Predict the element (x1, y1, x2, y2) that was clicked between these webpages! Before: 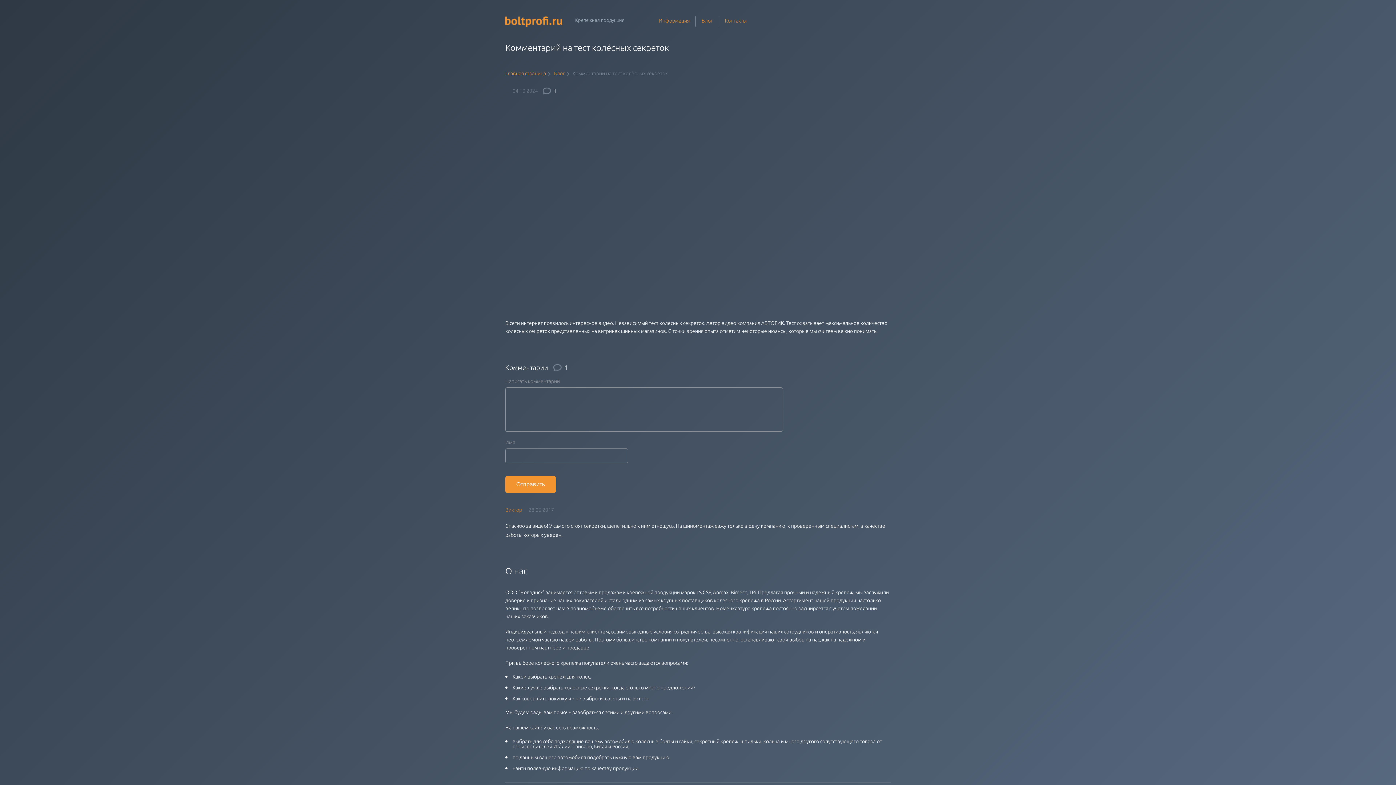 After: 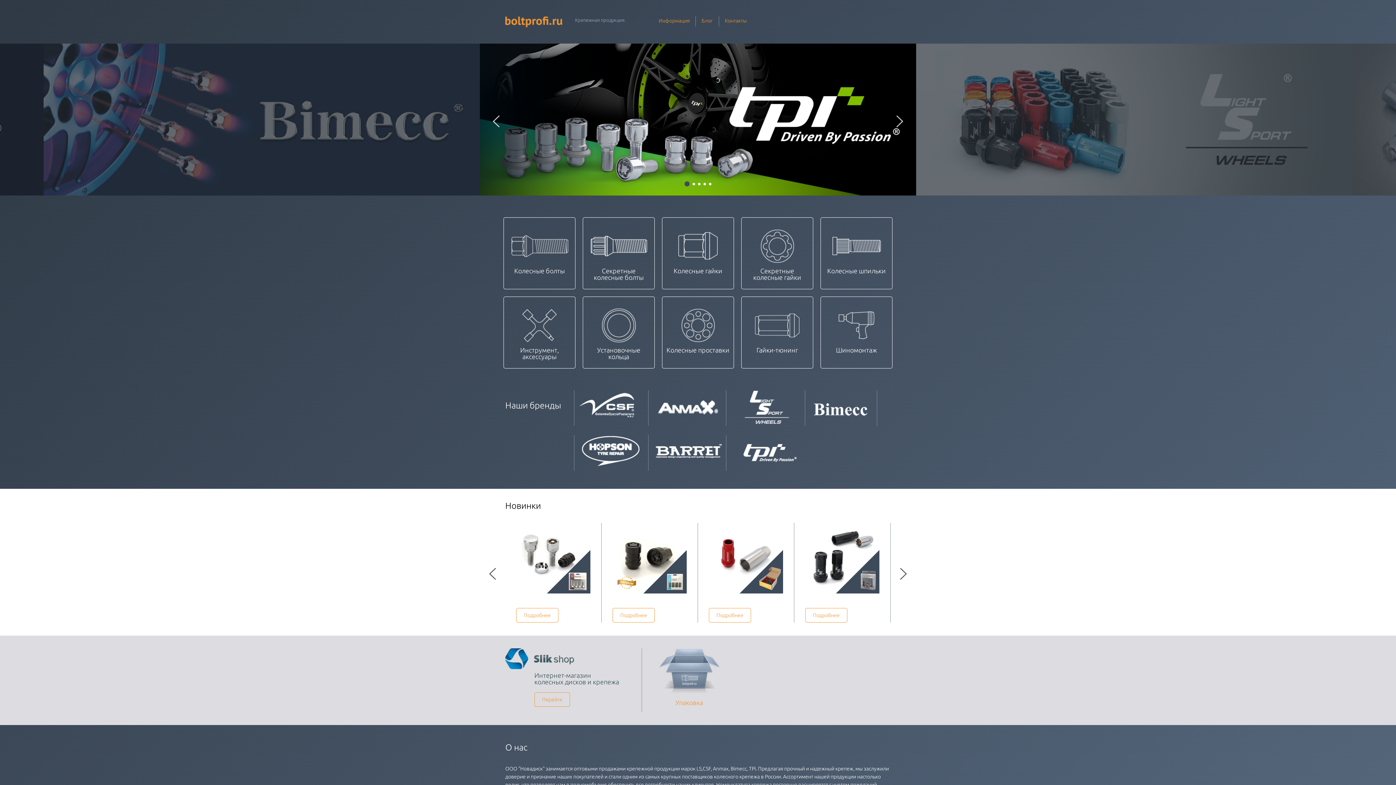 Action: bbox: (505, 16, 562, 27)